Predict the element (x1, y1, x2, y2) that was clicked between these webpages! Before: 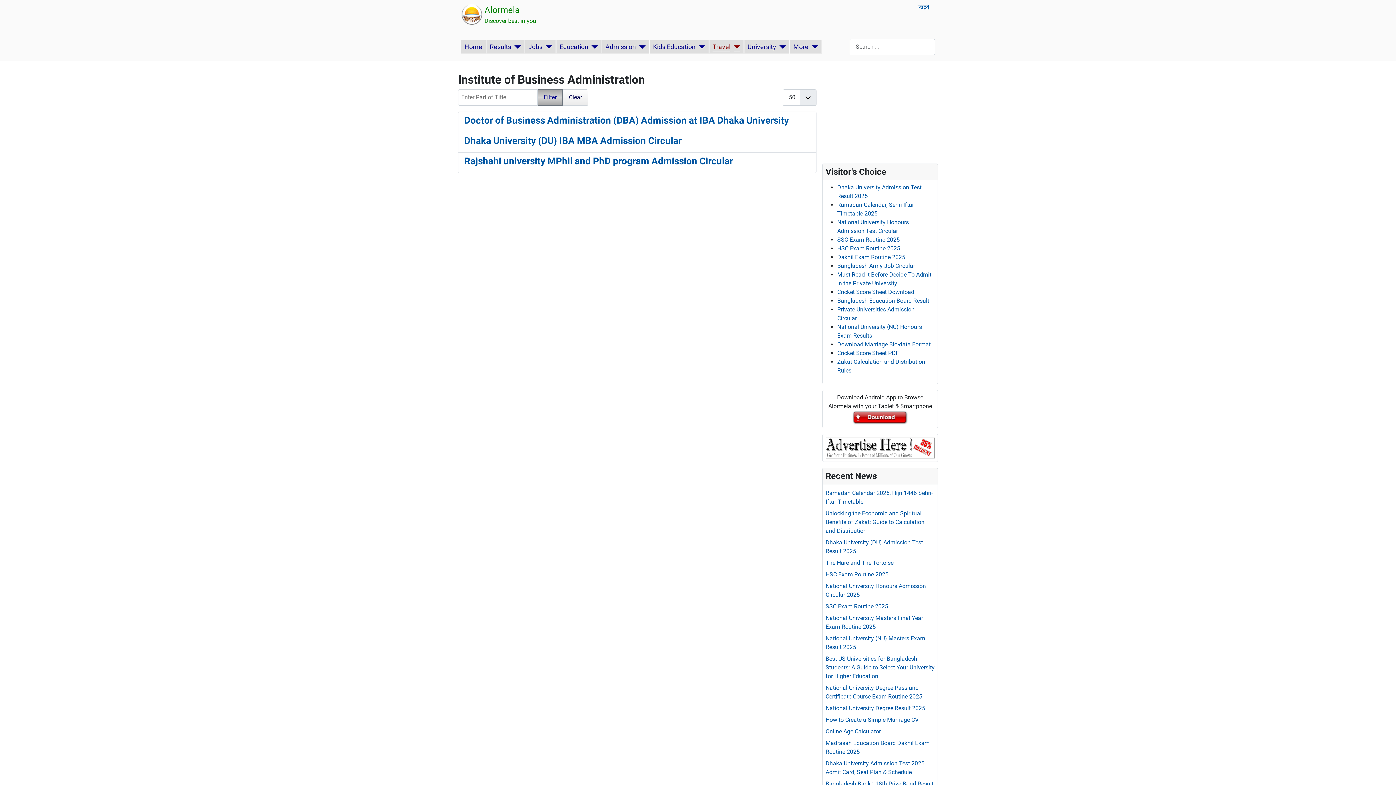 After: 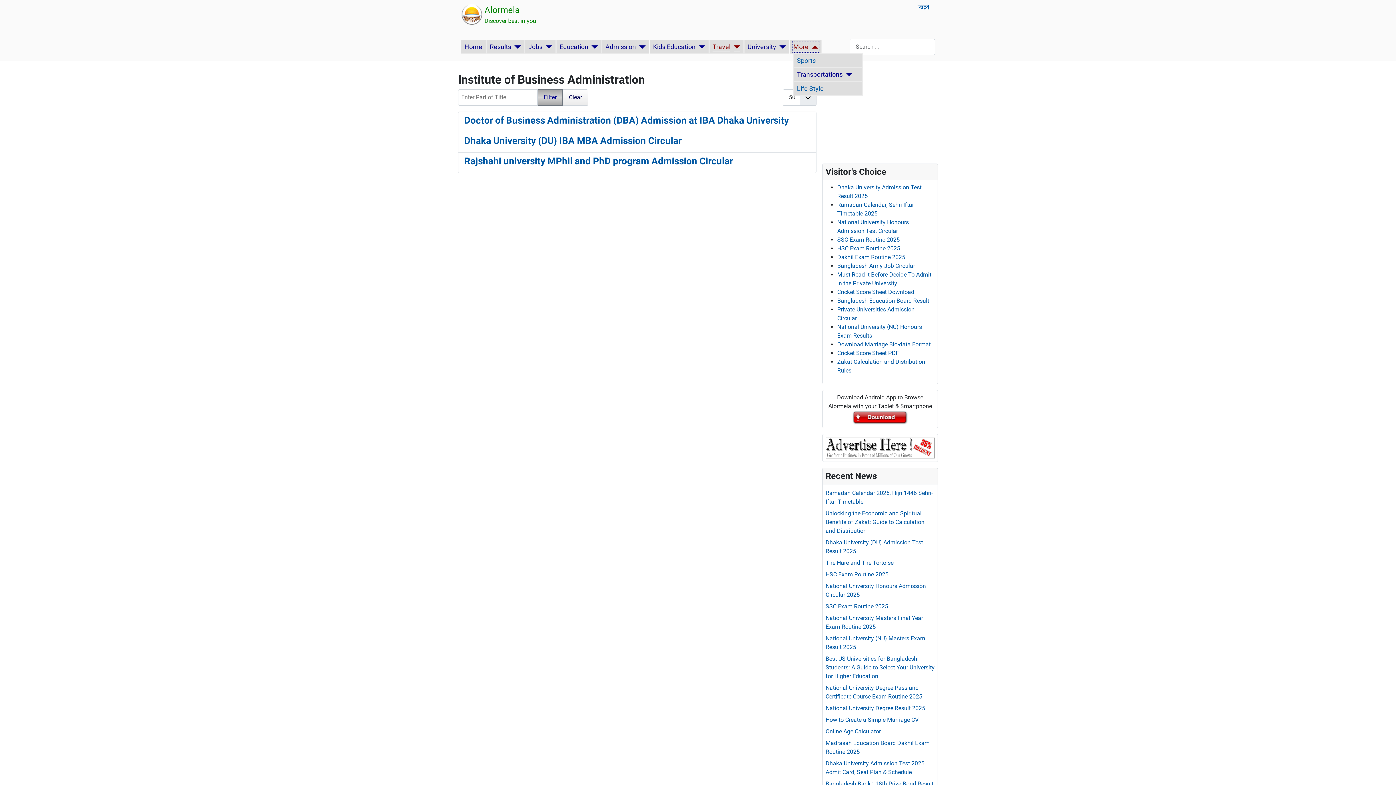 Action: bbox: (793, 42, 818, 51) label: More